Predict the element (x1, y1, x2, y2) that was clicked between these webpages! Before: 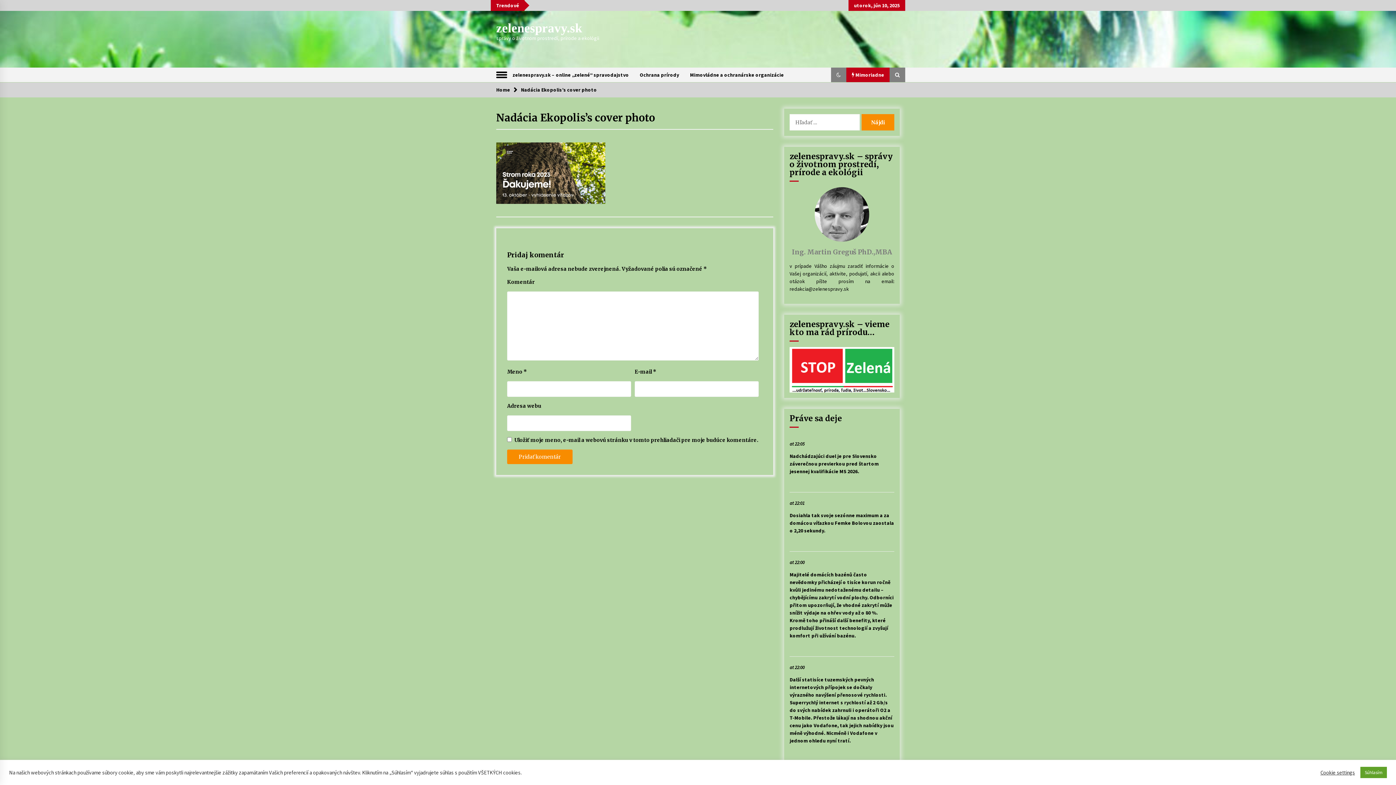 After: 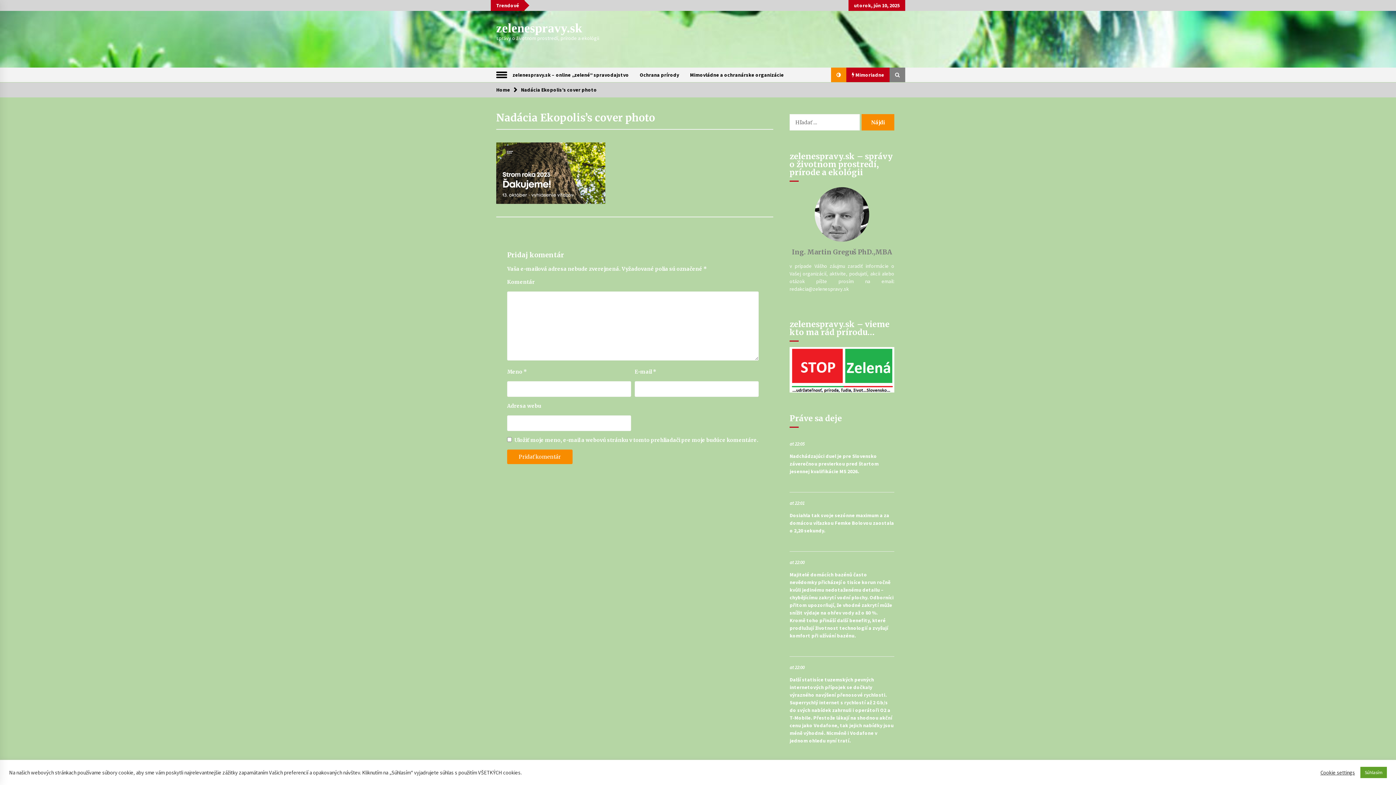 Action: bbox: (831, 67, 846, 82)